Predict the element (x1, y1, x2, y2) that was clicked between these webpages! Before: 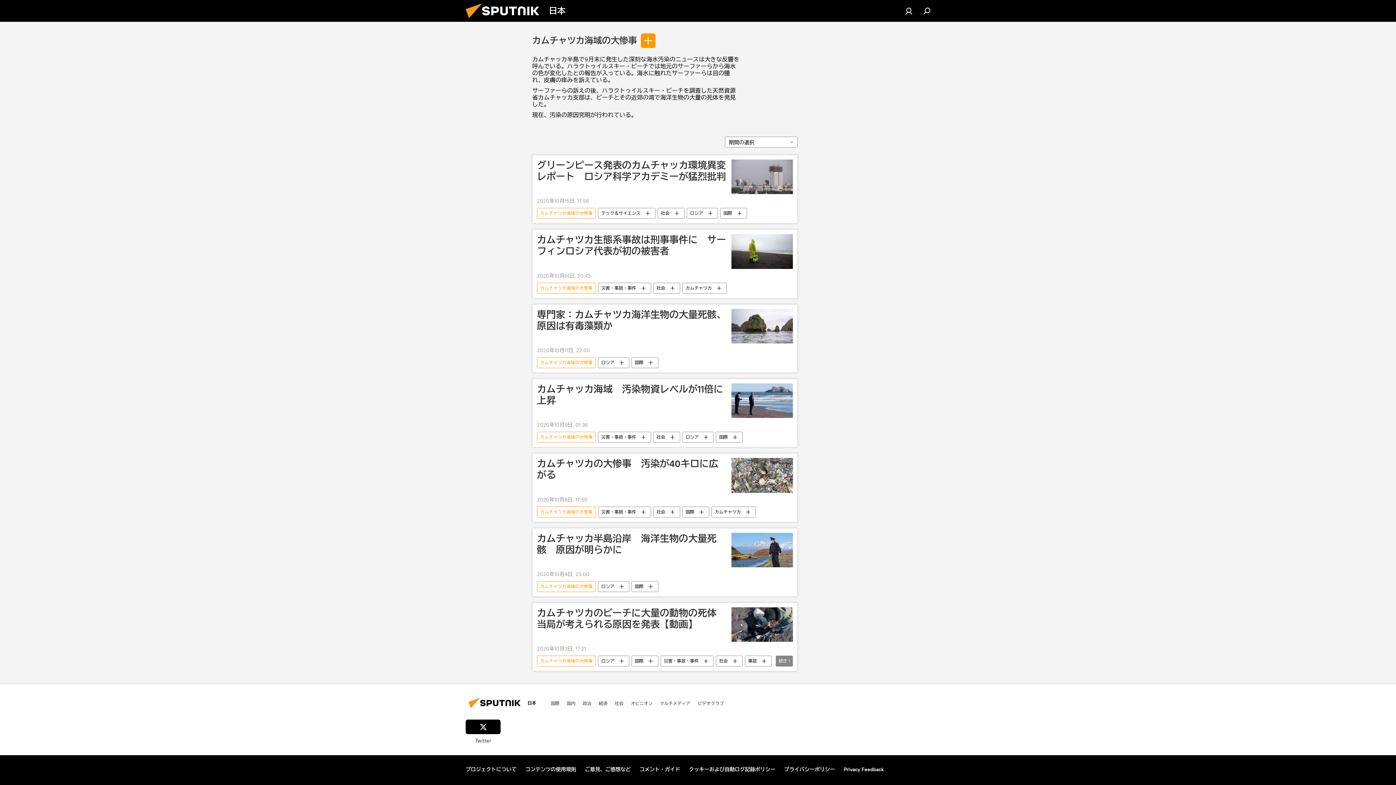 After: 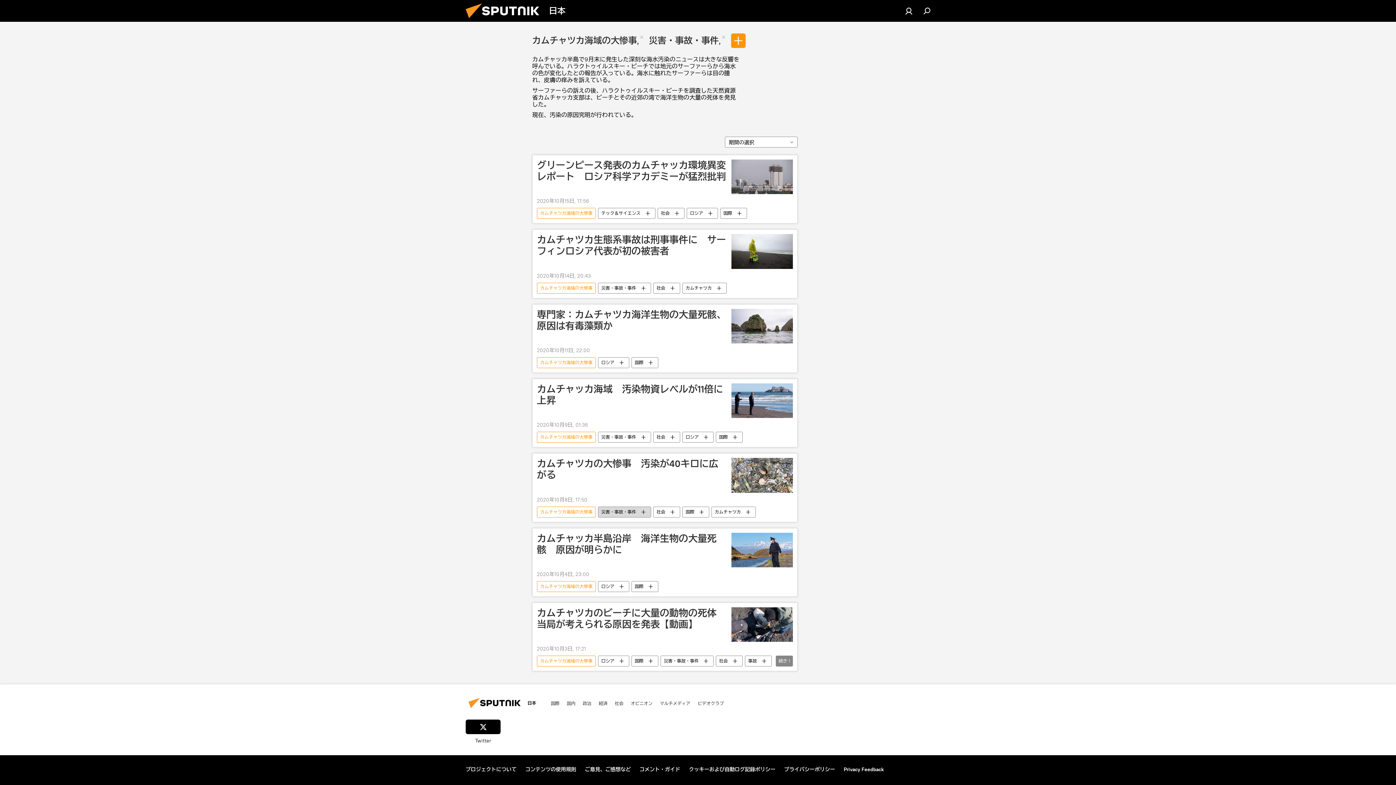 Action: label: 災害・事故・事件 bbox: (598, 506, 650, 517)